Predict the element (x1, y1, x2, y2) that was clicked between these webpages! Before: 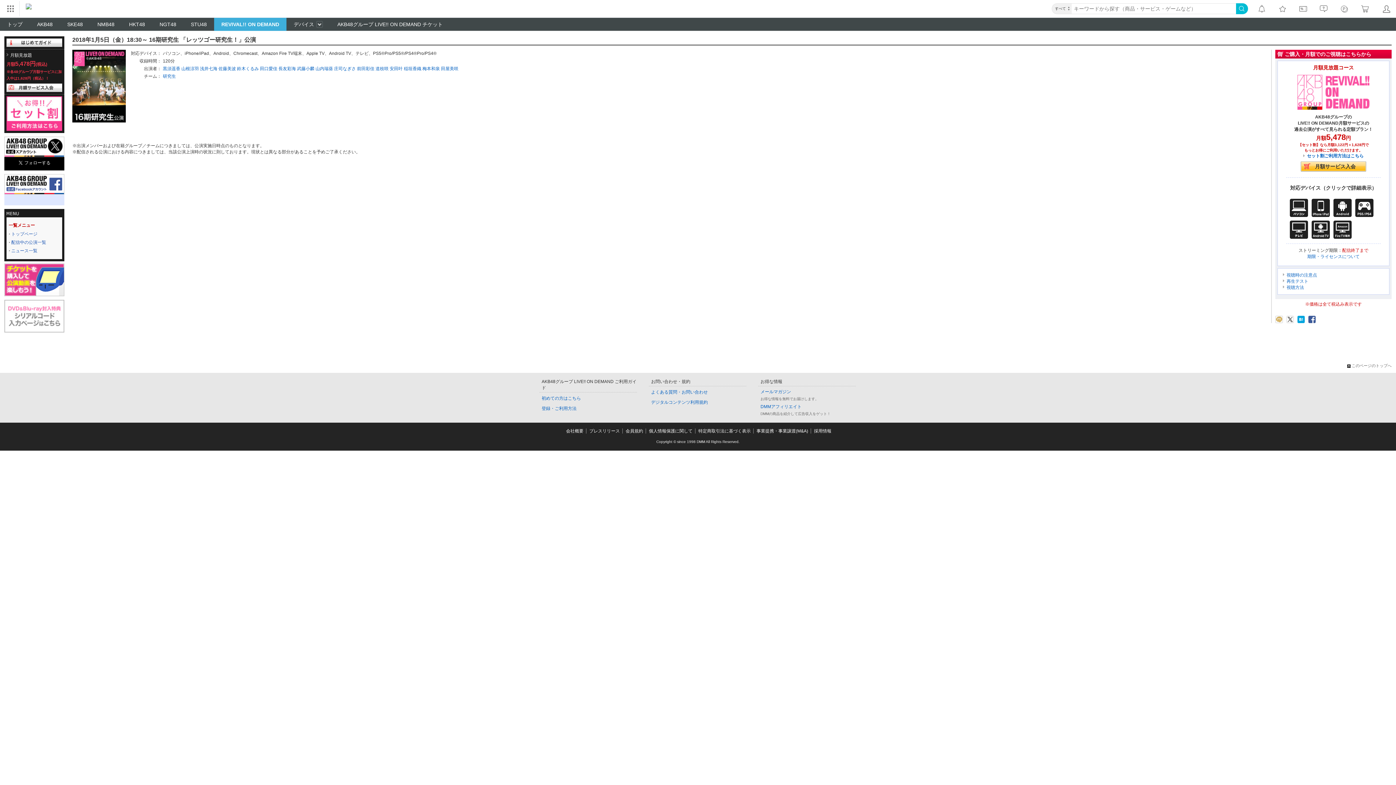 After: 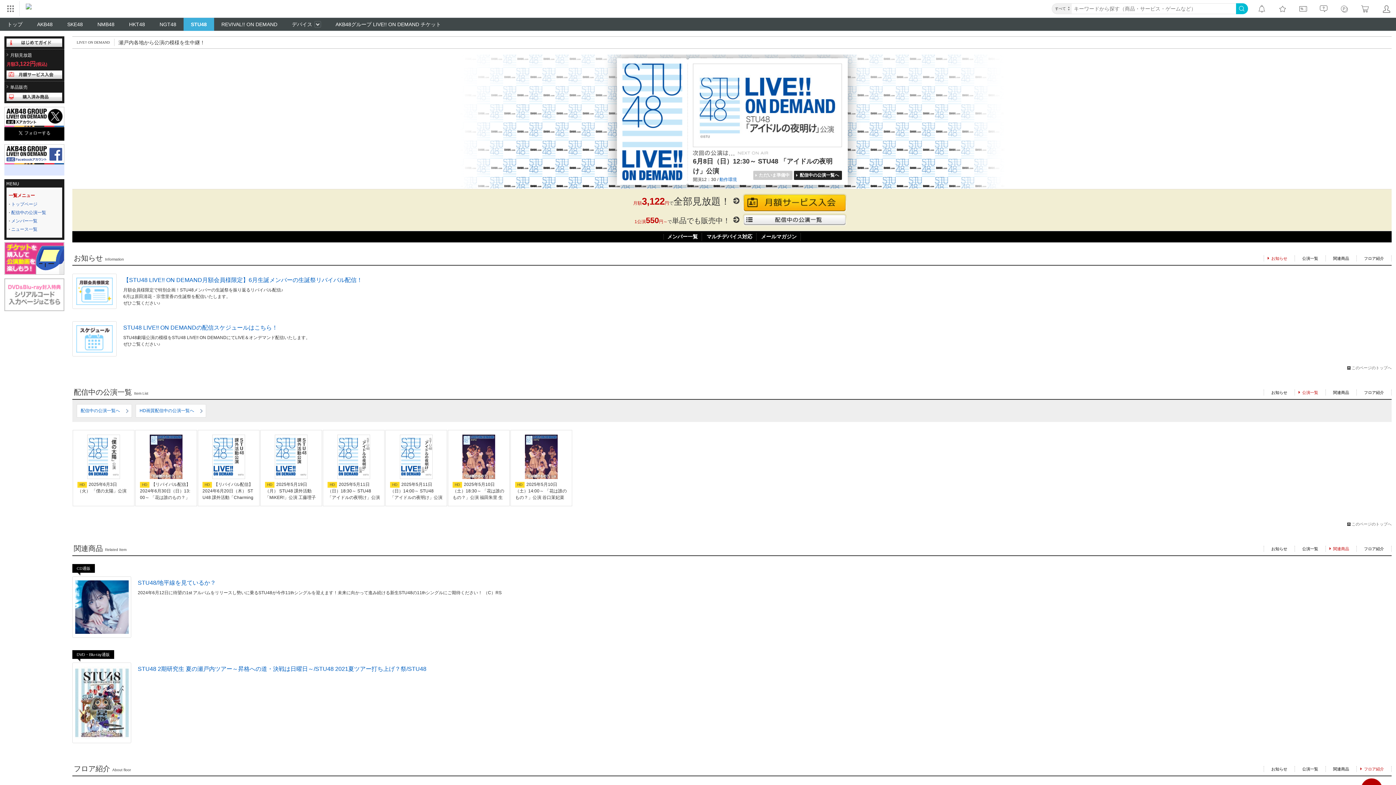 Action: bbox: (183, 17, 214, 30) label: STU48